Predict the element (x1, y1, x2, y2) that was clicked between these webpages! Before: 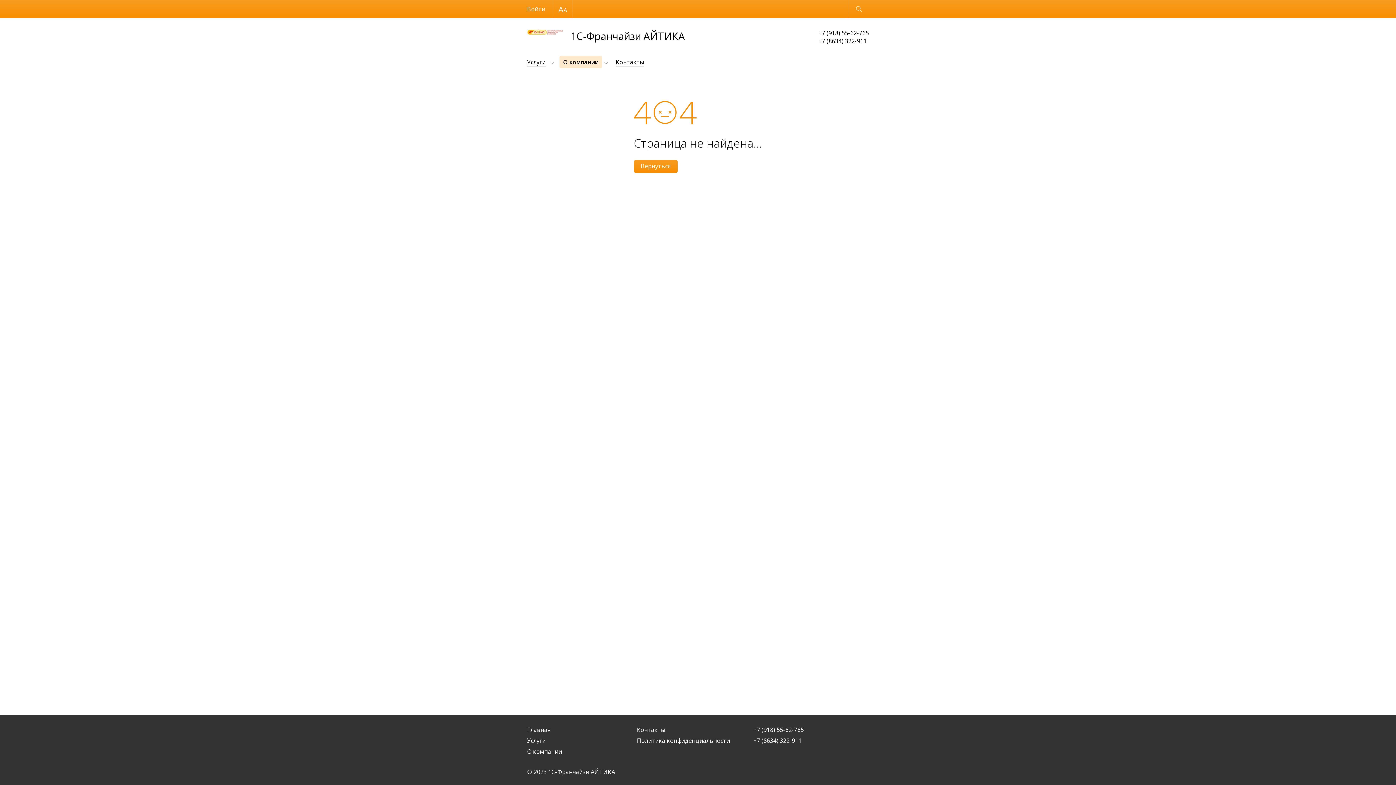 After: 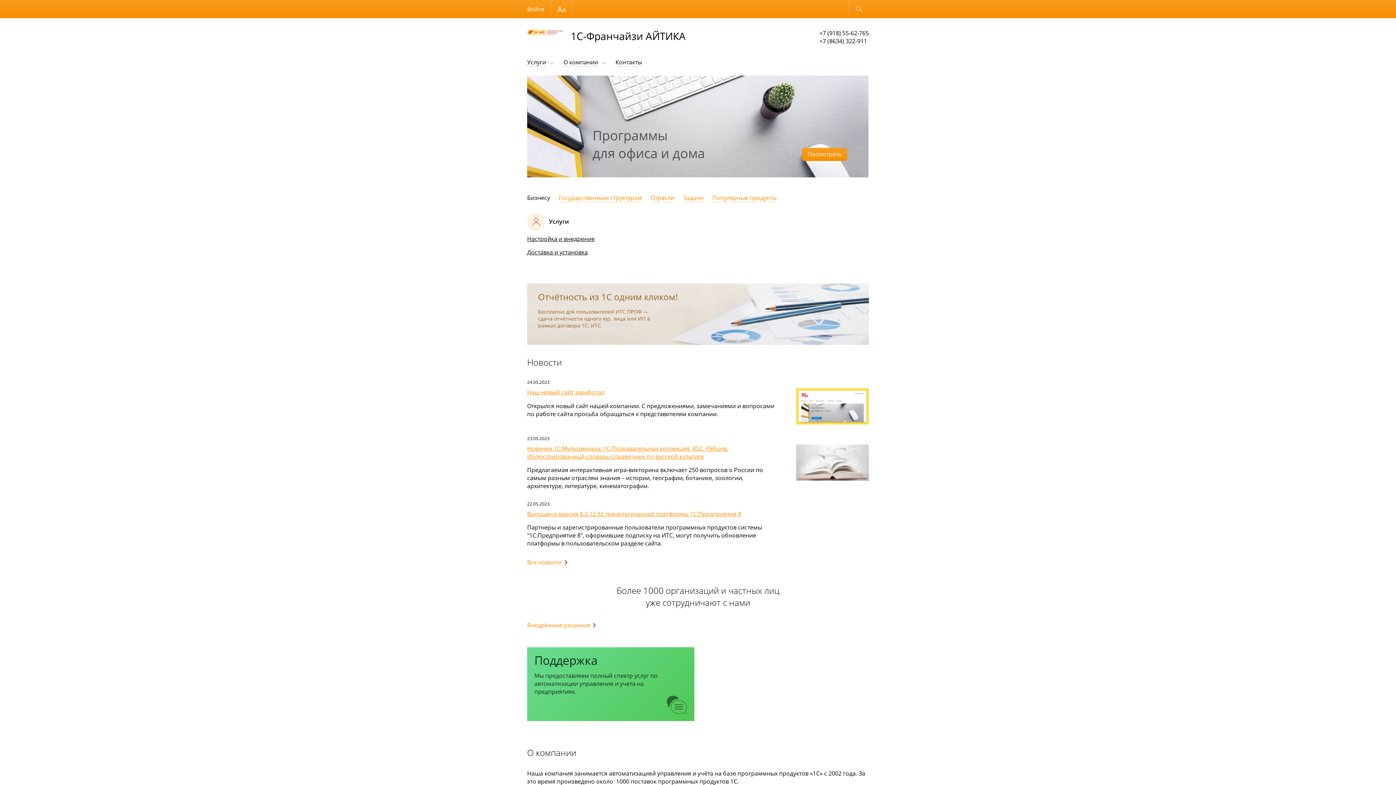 Action: bbox: (527, 29, 685, 42) label: 1С-Франчайзи АЙТИКА